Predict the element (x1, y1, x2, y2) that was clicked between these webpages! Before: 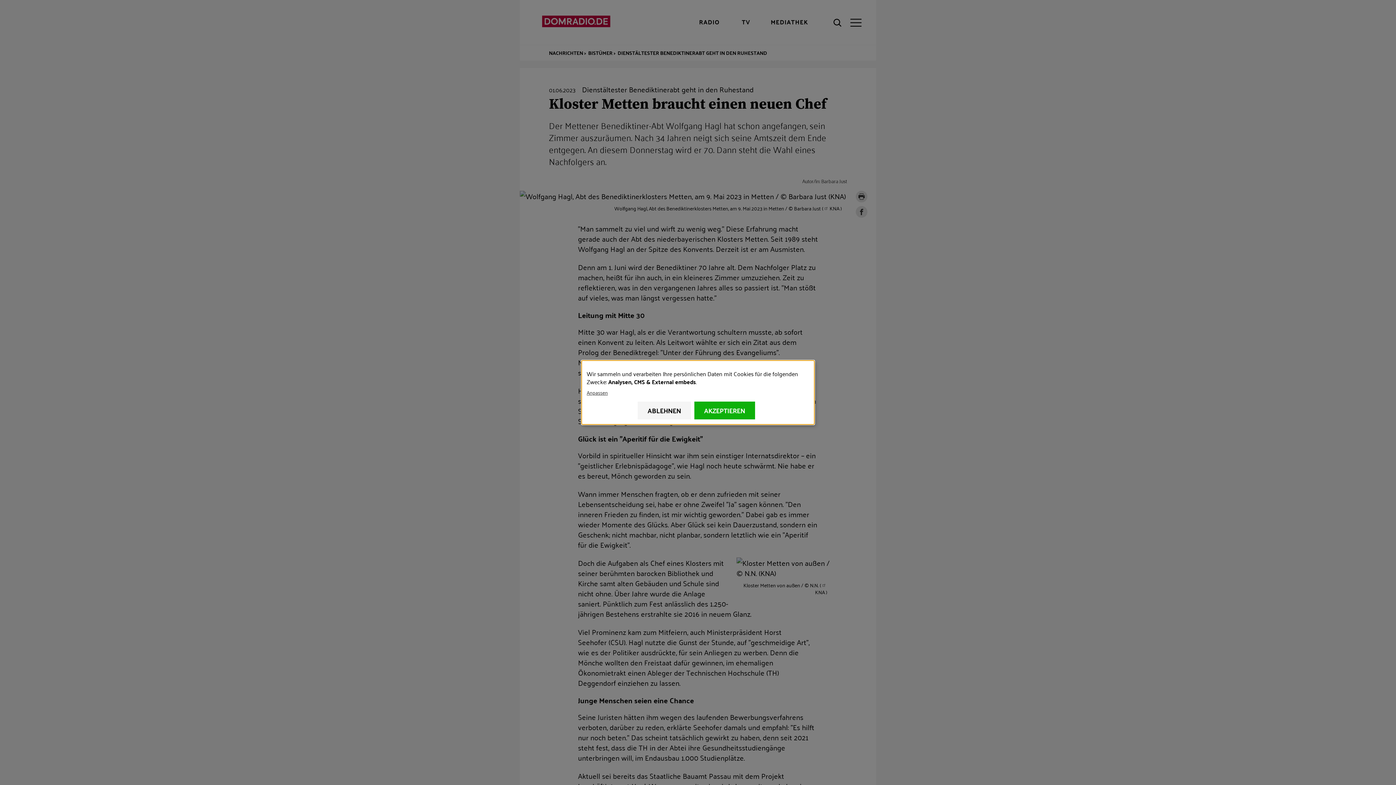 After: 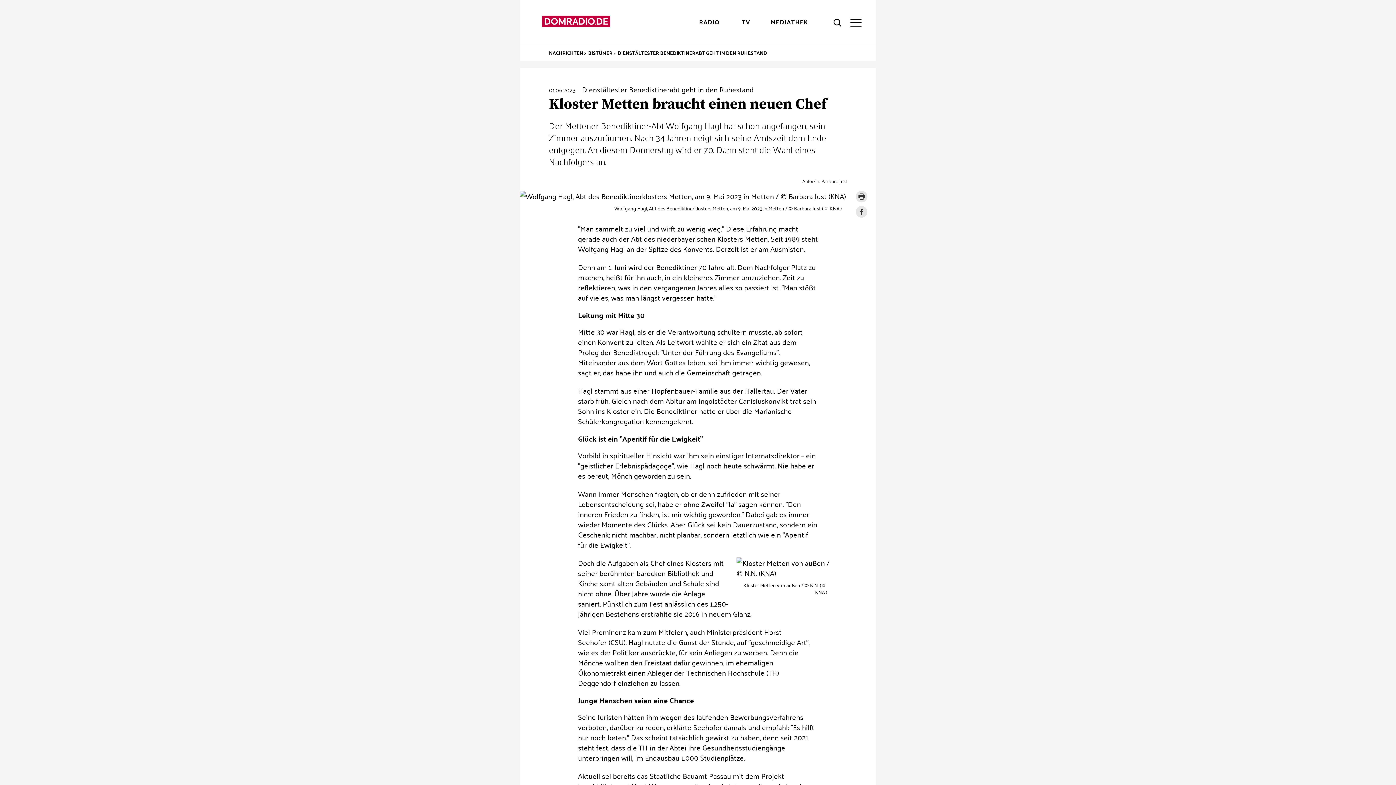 Action: label: AKZEPTIEREN bbox: (694, 401, 755, 419)